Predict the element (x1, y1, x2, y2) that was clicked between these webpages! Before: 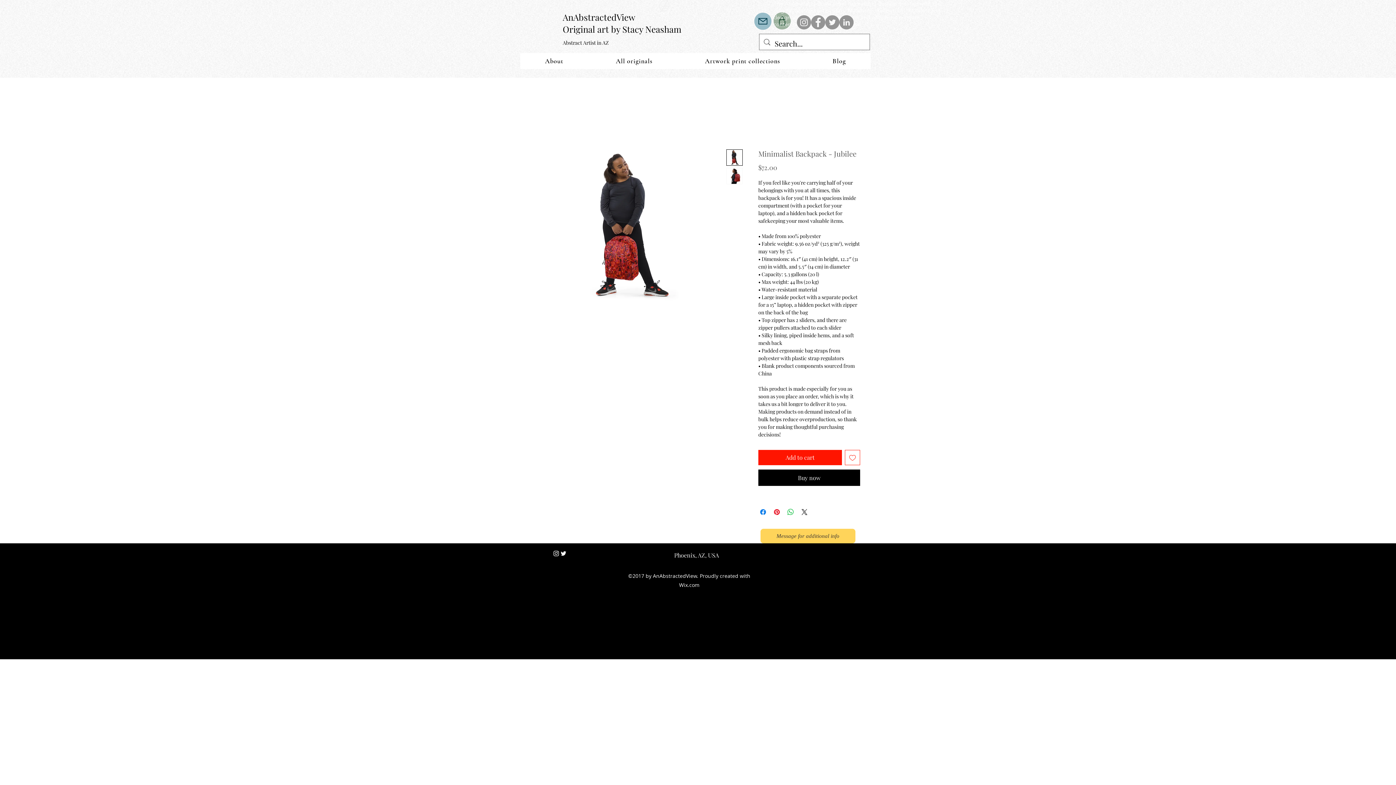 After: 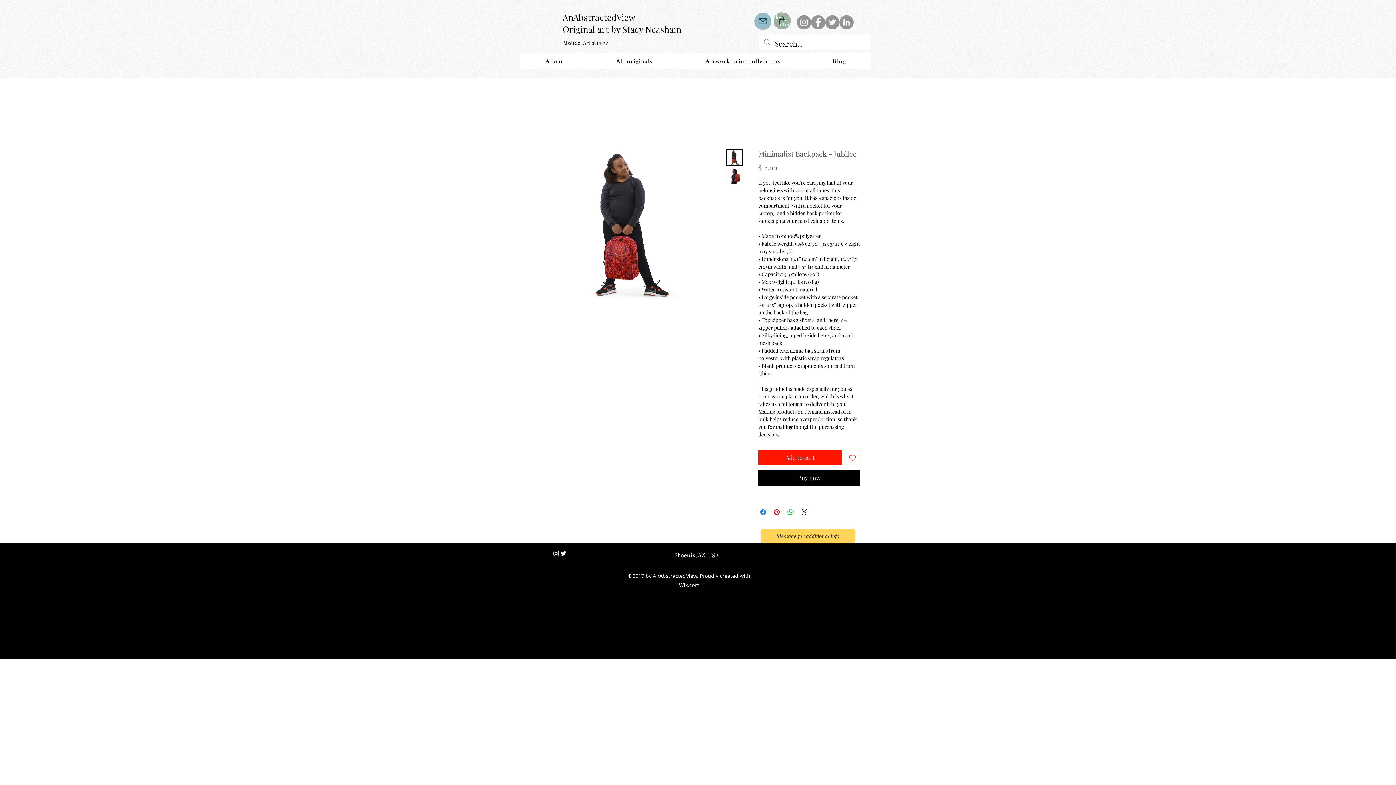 Action: bbox: (754, 12, 771, 29) label: Mail